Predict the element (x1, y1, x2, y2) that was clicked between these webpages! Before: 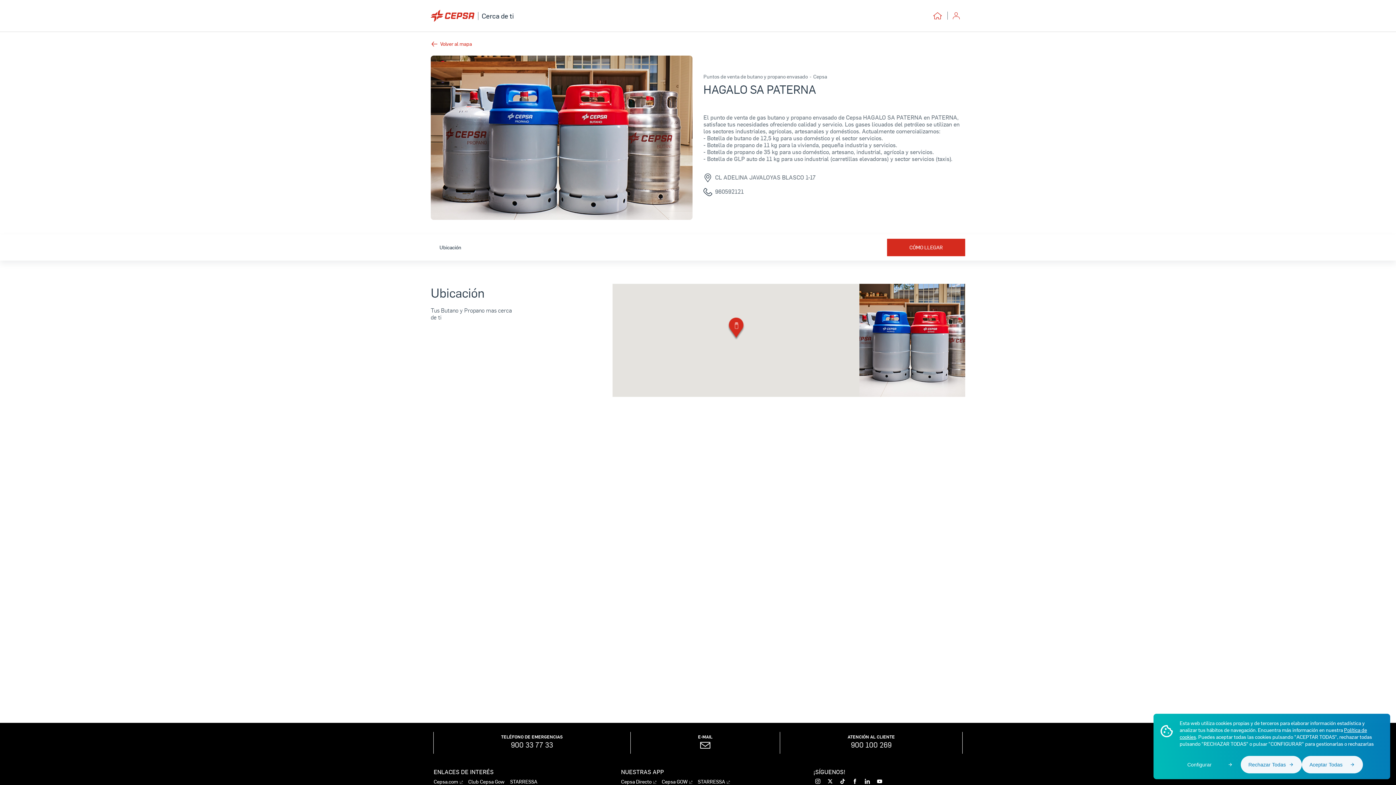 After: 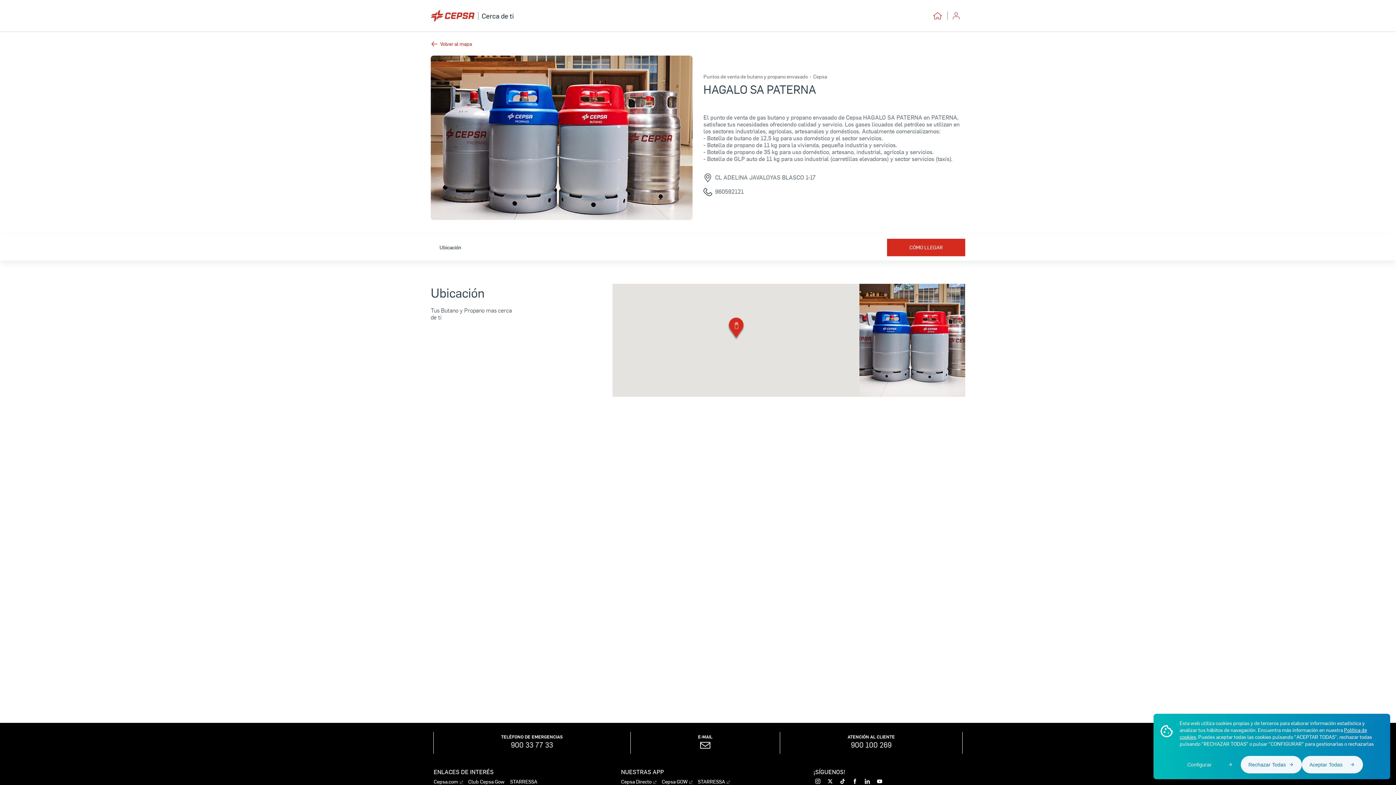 Action: bbox: (813, 779, 820, 784)